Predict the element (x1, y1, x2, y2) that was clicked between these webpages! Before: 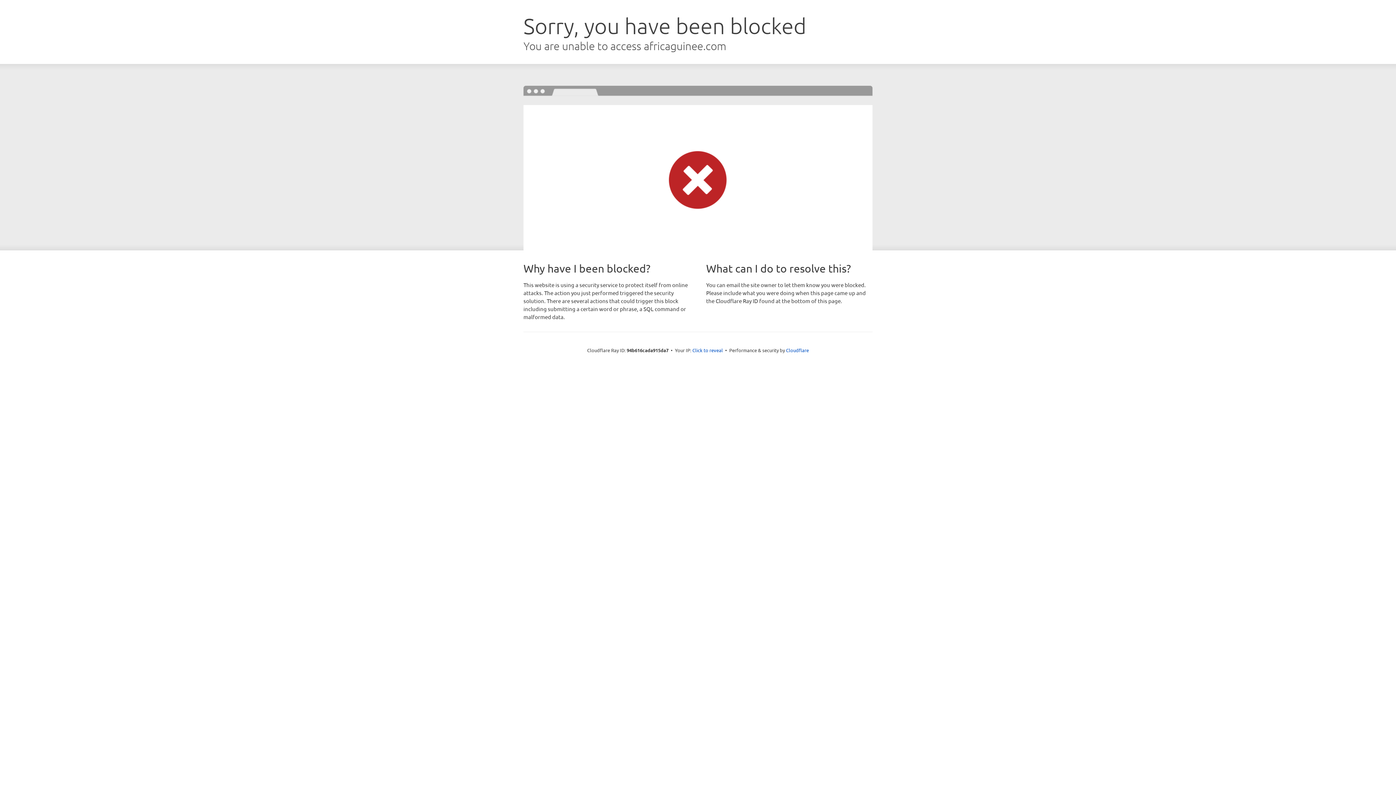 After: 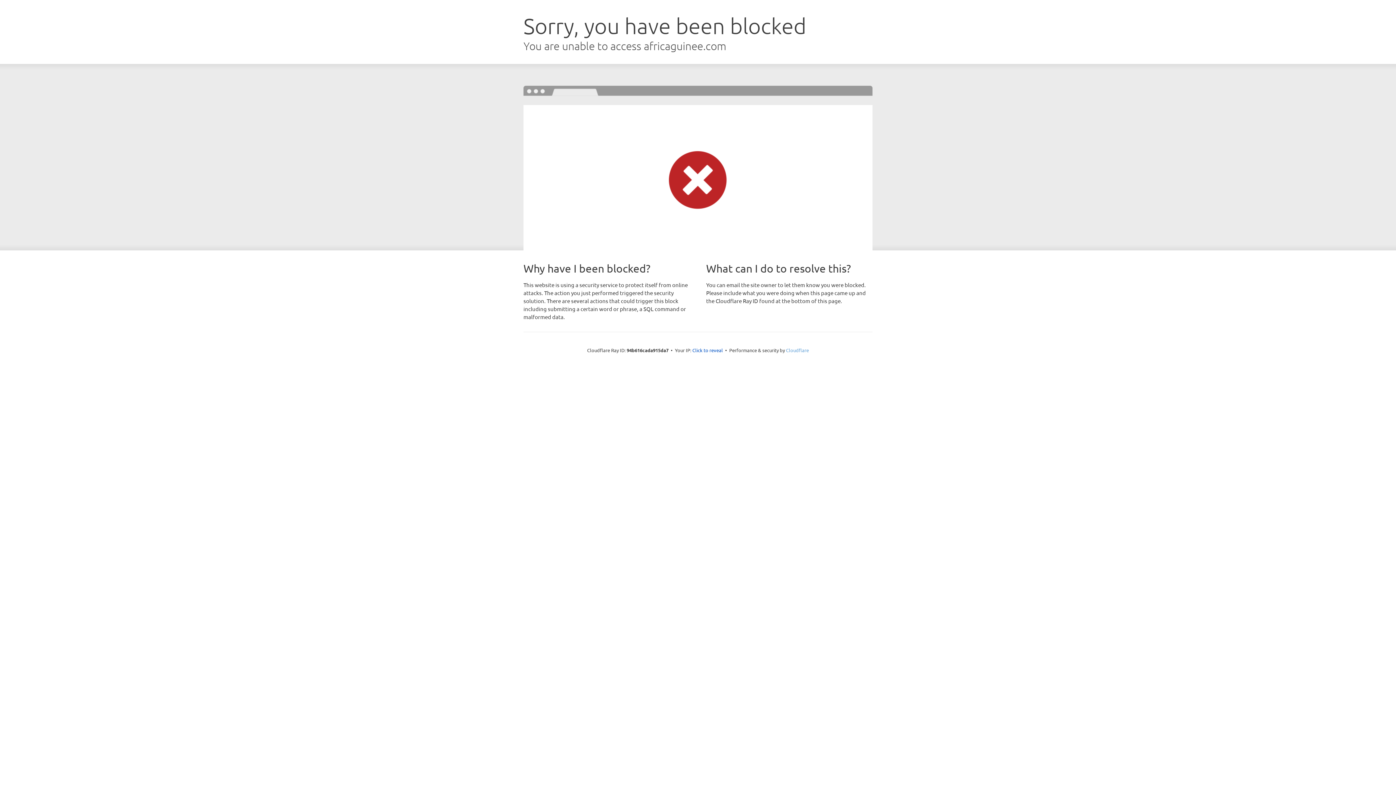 Action: bbox: (786, 347, 809, 353) label: Cloudflare